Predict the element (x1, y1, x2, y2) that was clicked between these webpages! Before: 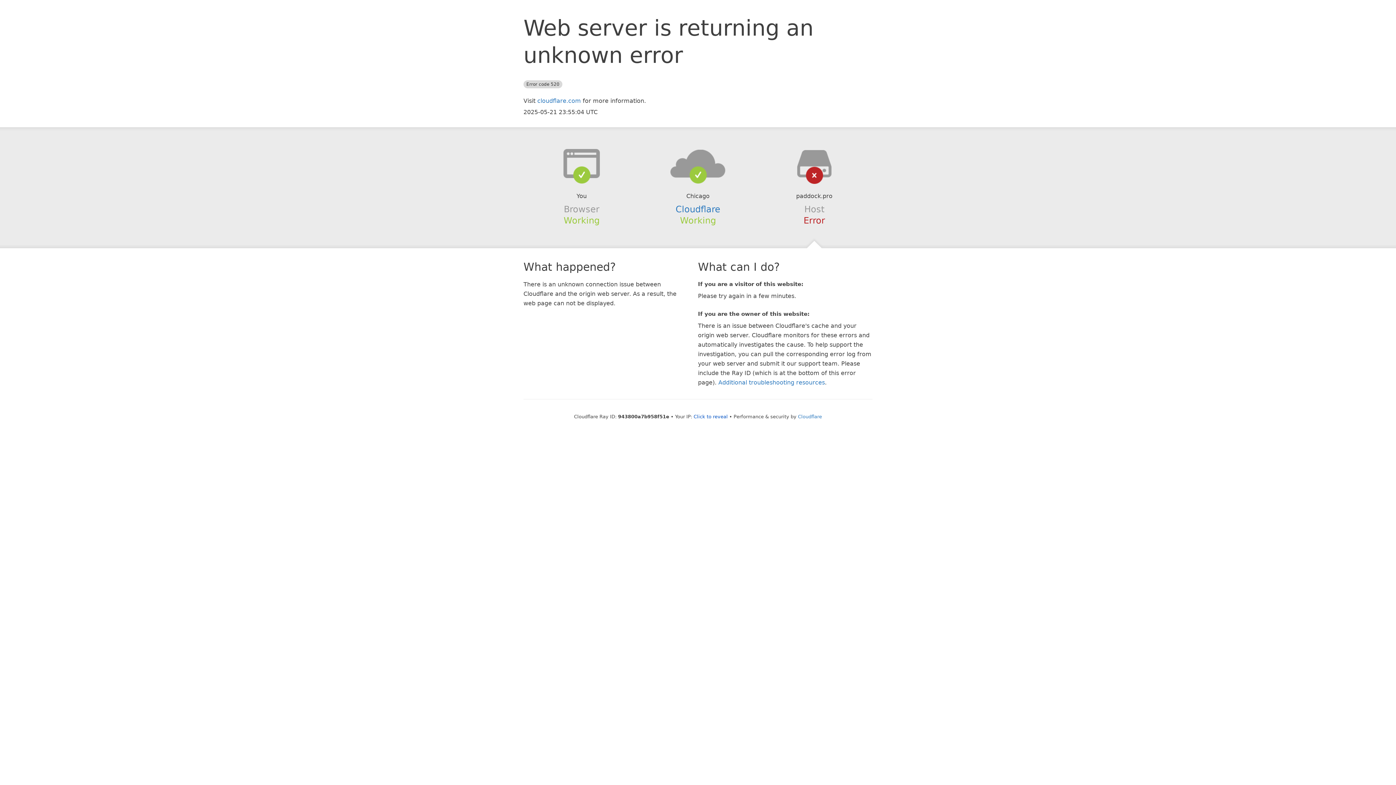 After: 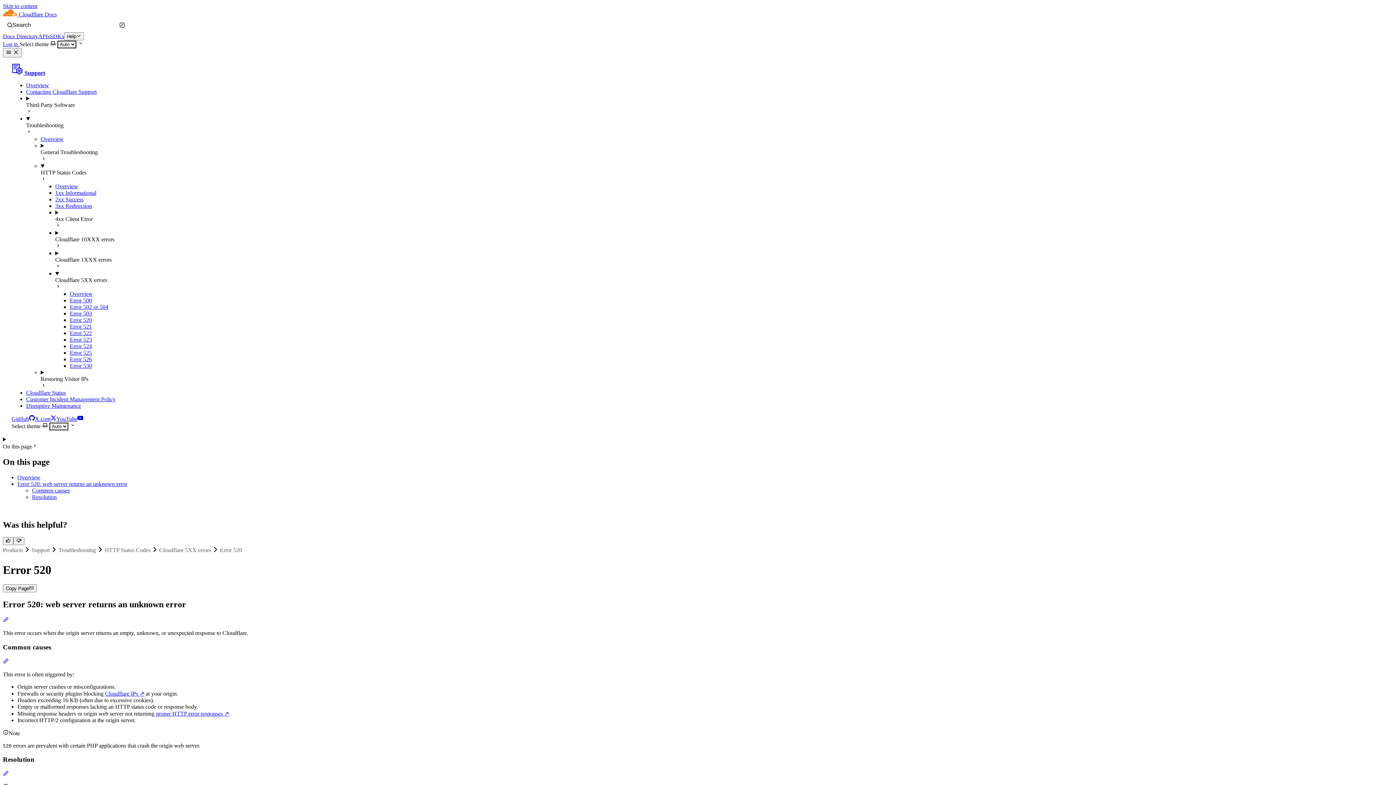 Action: bbox: (718, 379, 825, 386) label: Additional troubleshooting resources